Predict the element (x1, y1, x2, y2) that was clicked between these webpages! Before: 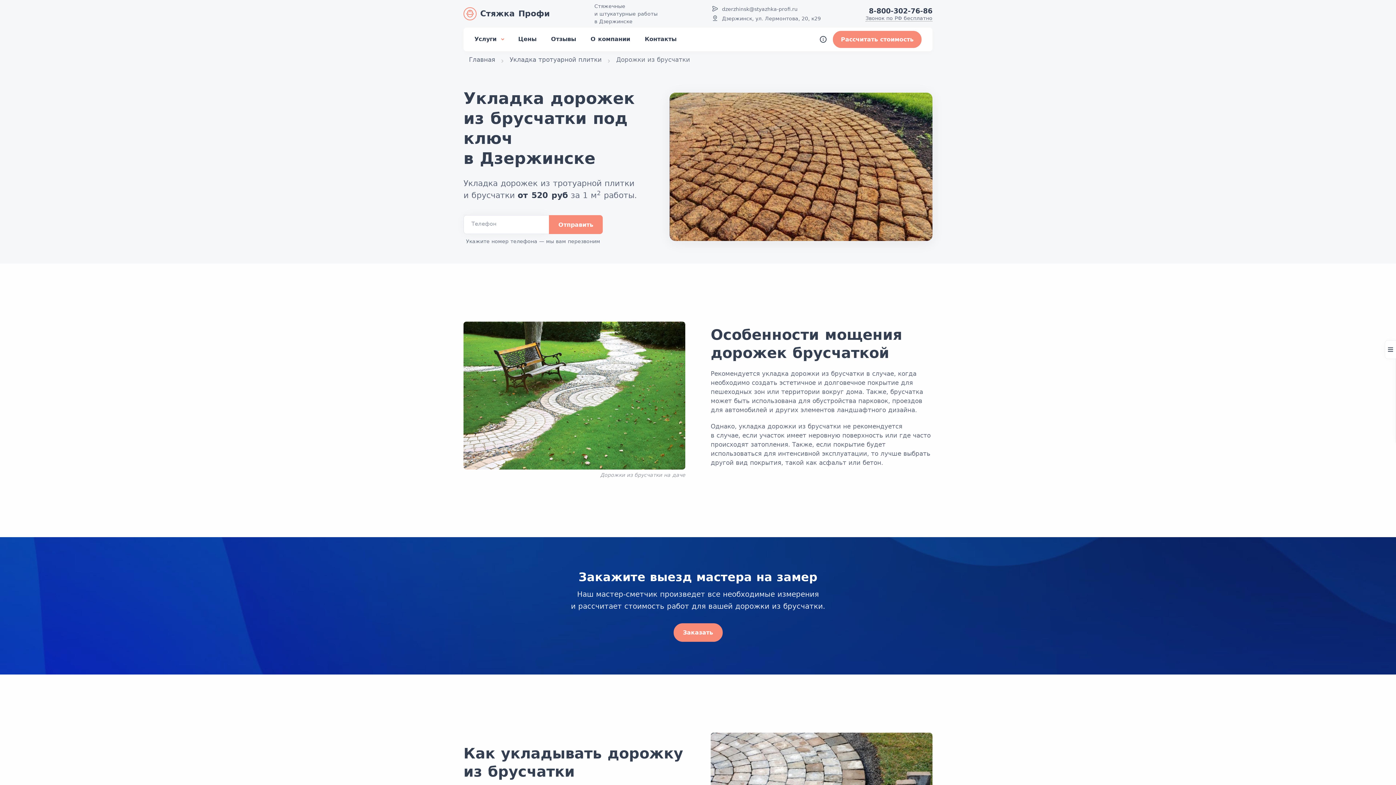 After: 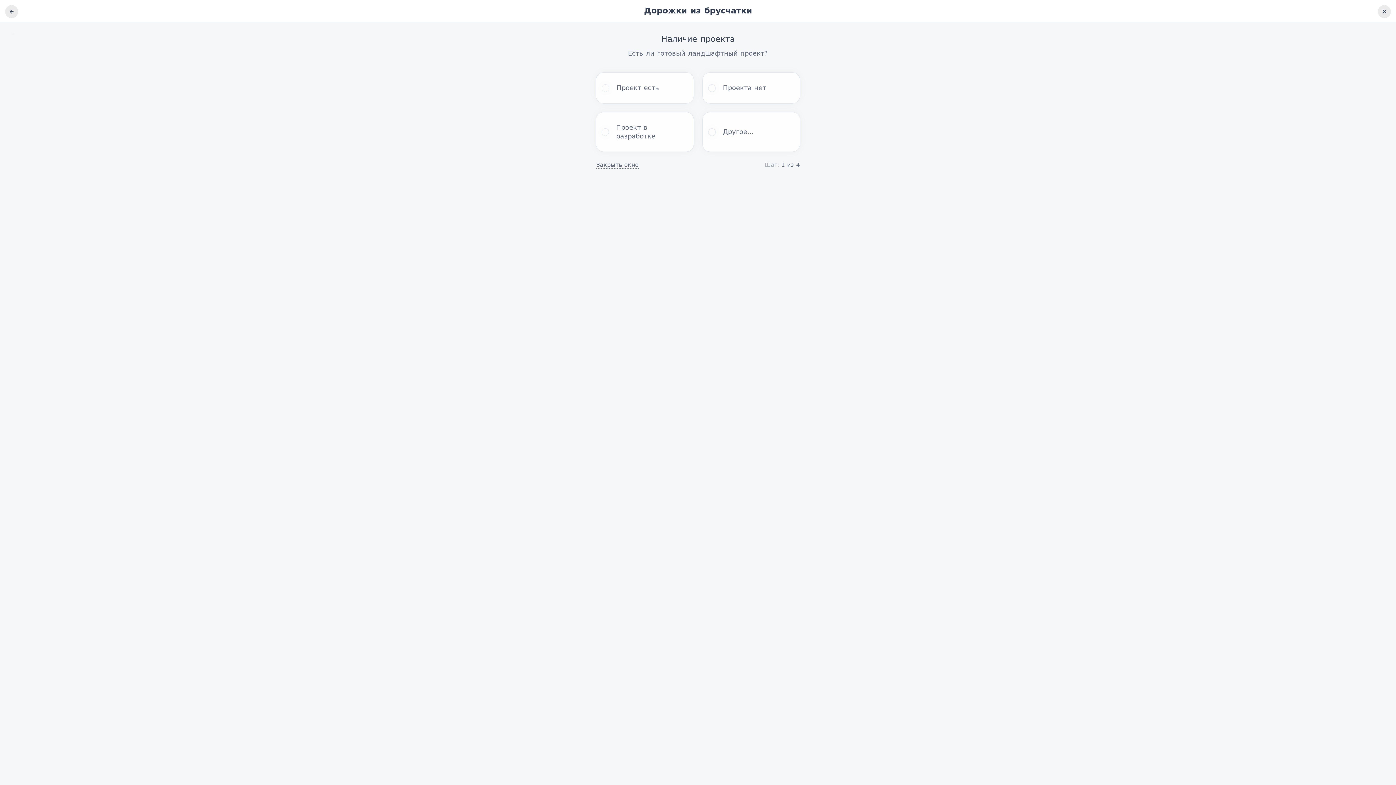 Action: bbox: (833, 30, 921, 48) label: Рассчитать стоимость